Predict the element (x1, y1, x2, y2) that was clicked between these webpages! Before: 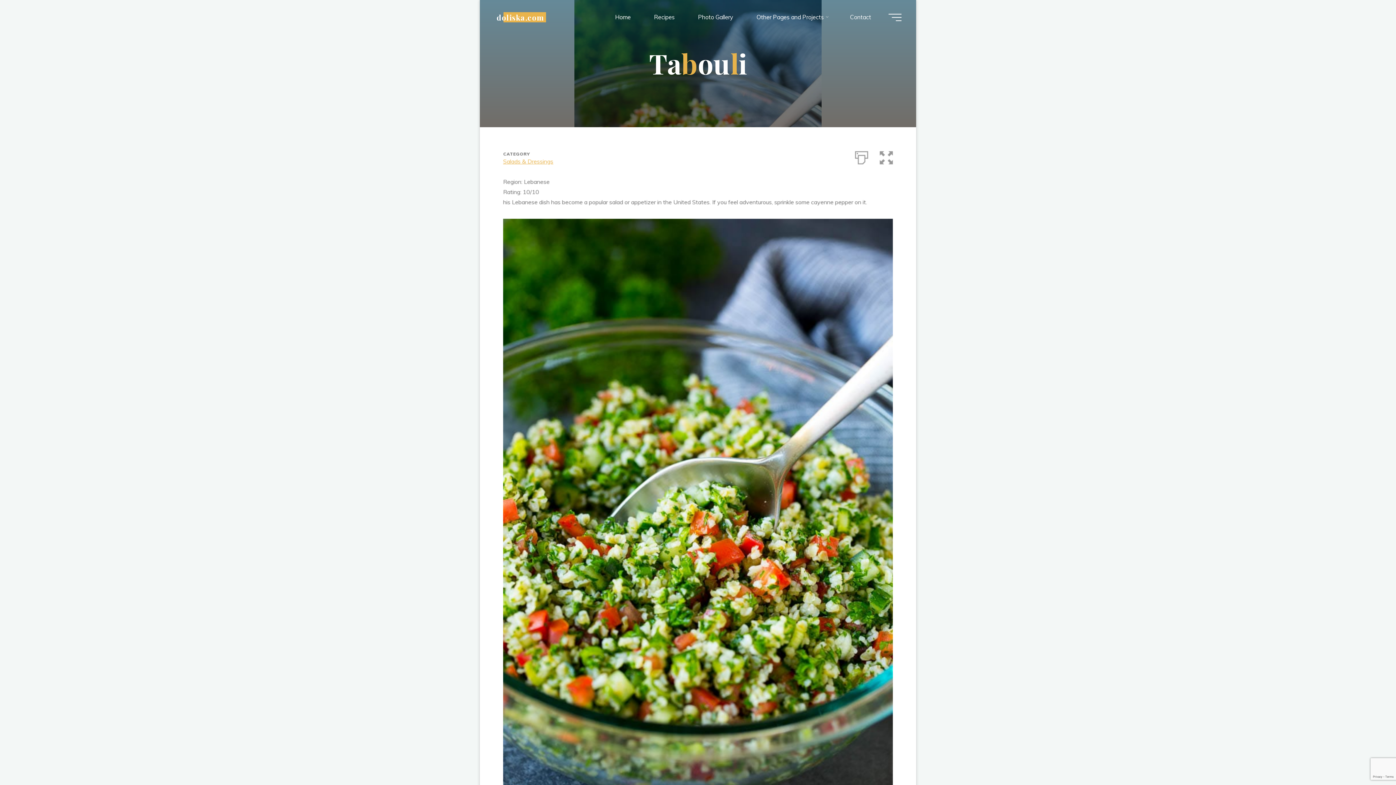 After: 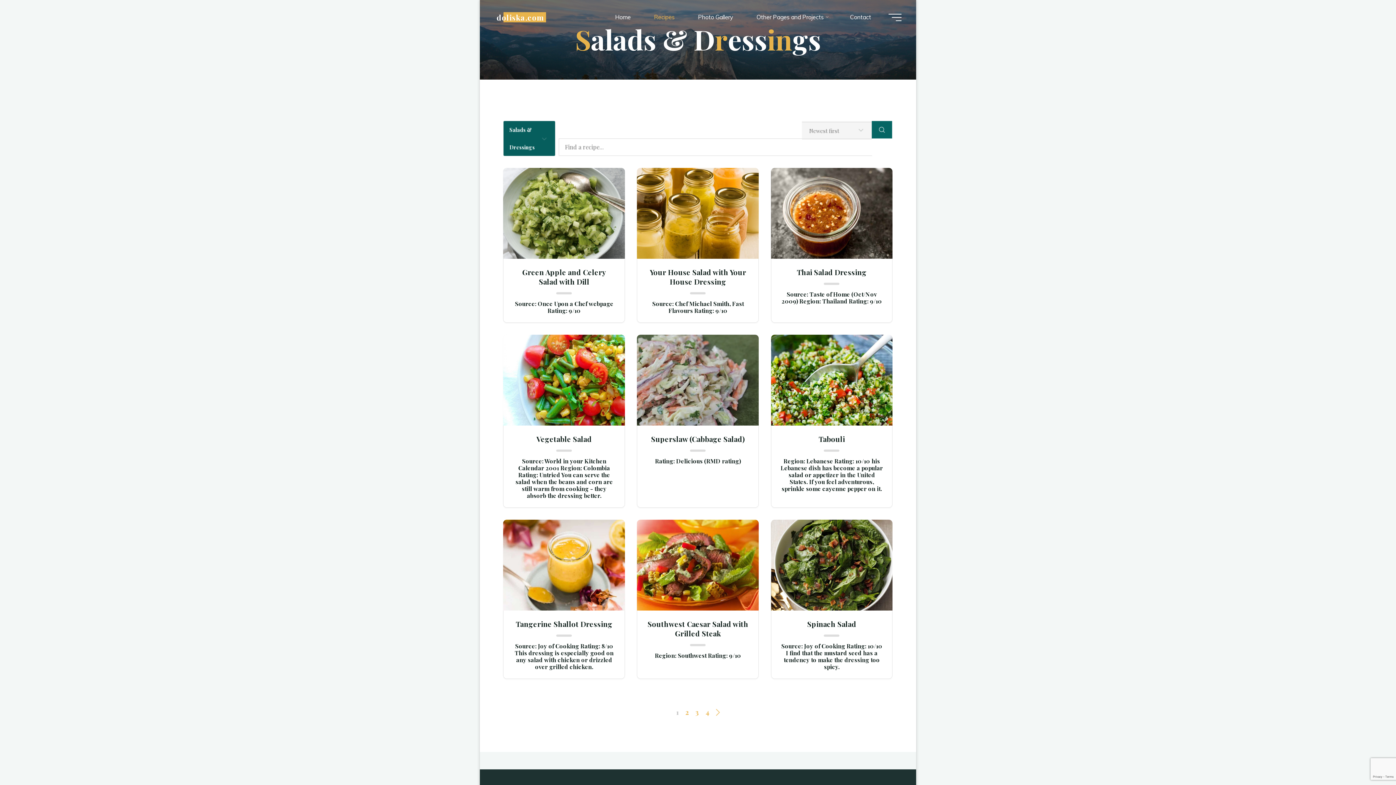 Action: bbox: (503, 157, 553, 165) label: Salads & Dressings